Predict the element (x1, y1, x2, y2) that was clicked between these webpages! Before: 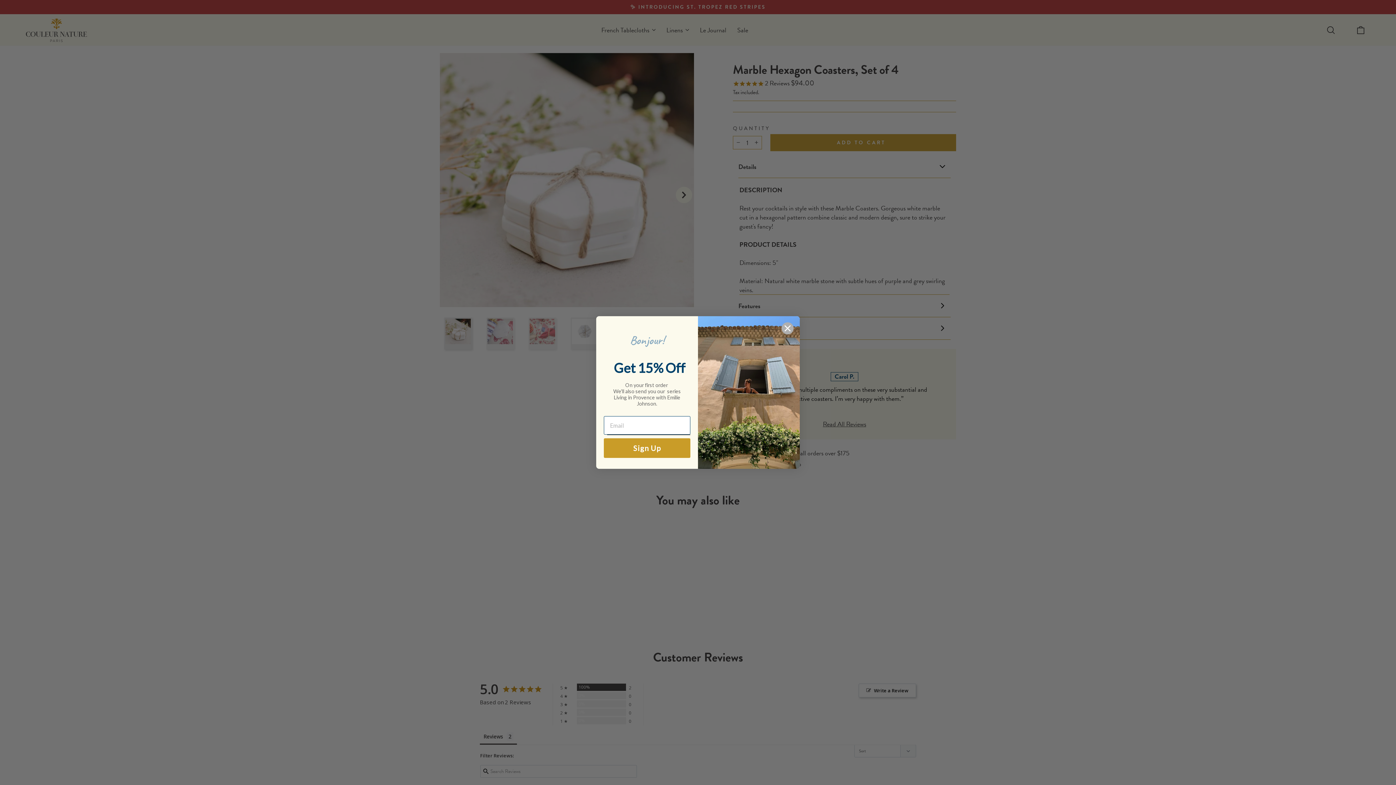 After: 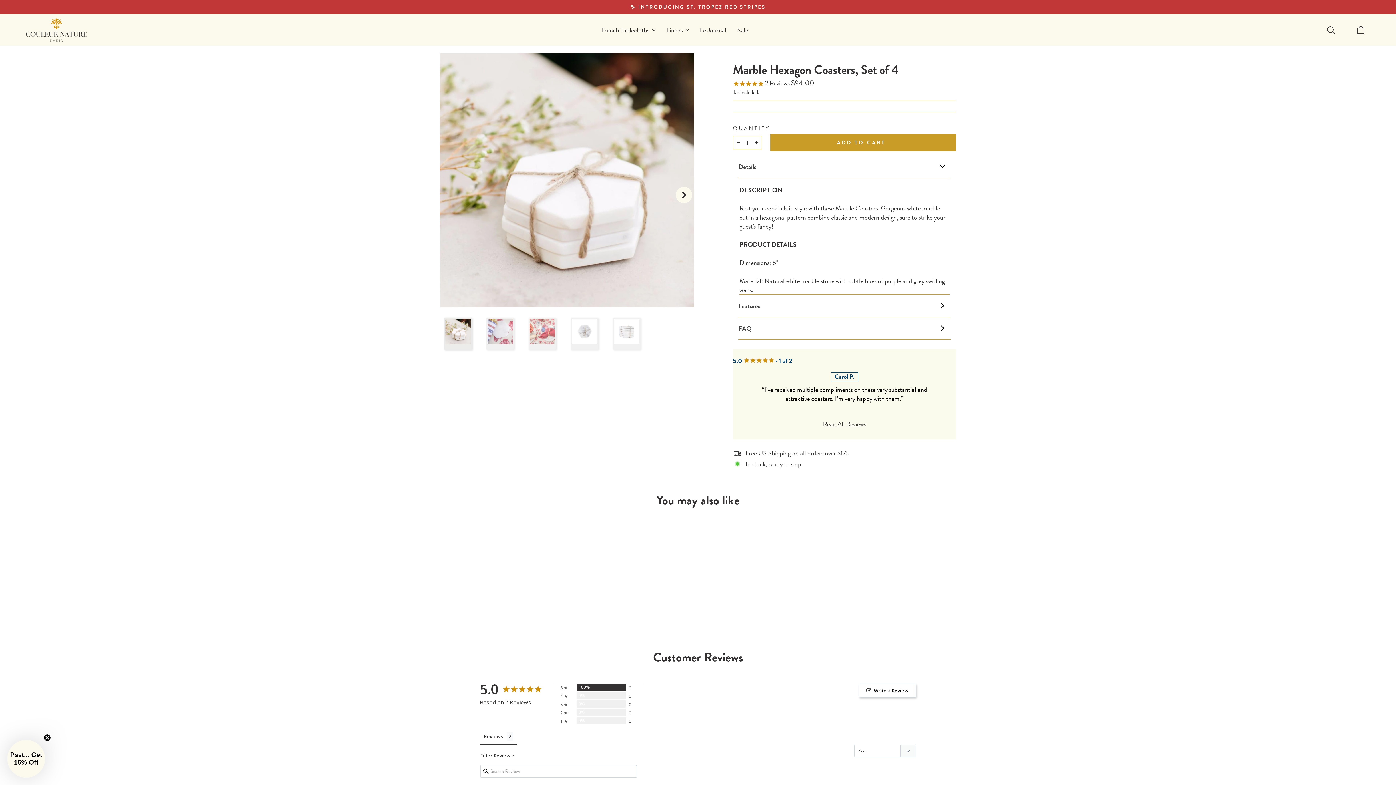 Action: label: Close dialog bbox: (781, 322, 794, 334)